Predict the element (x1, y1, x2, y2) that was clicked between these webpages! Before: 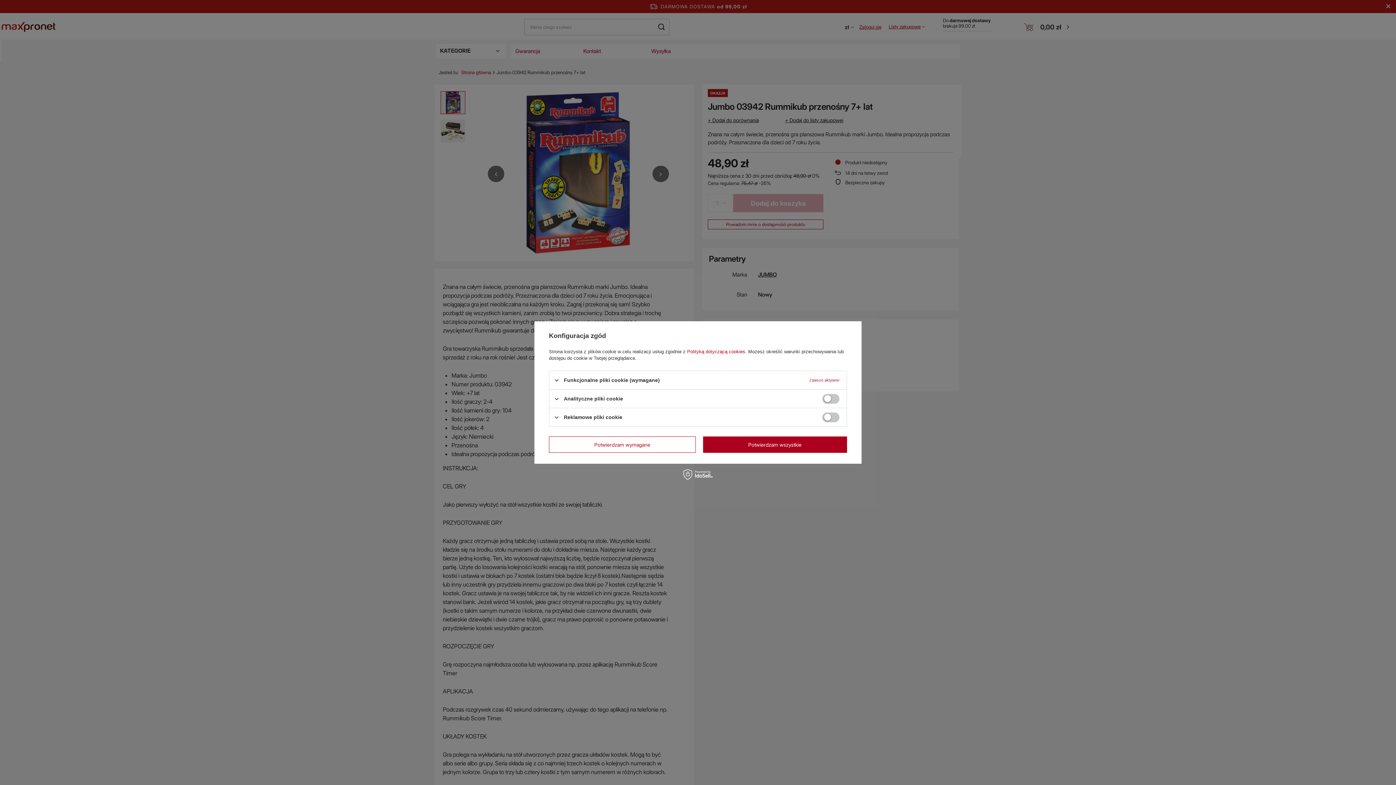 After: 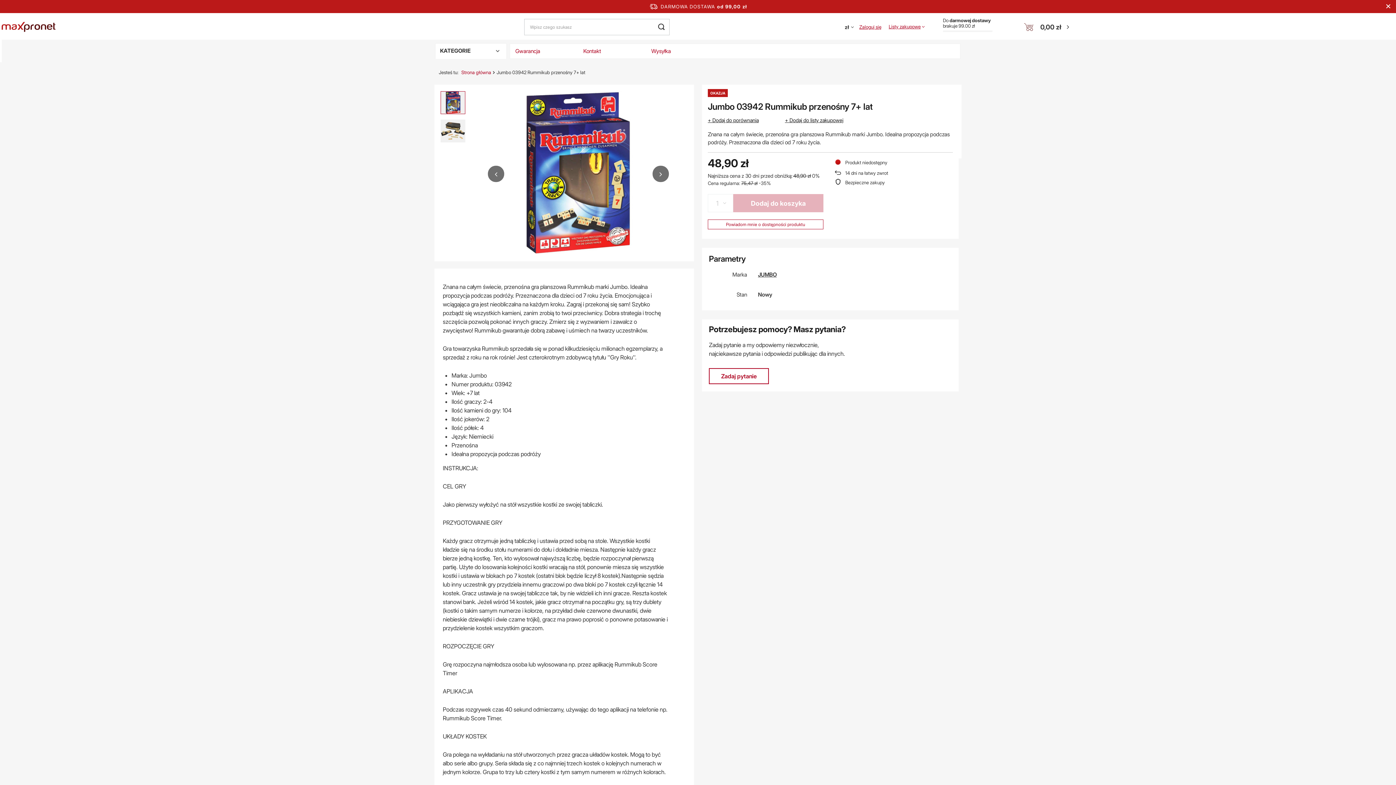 Action: bbox: (549, 436, 695, 453) label: Potwierdzam wymagane